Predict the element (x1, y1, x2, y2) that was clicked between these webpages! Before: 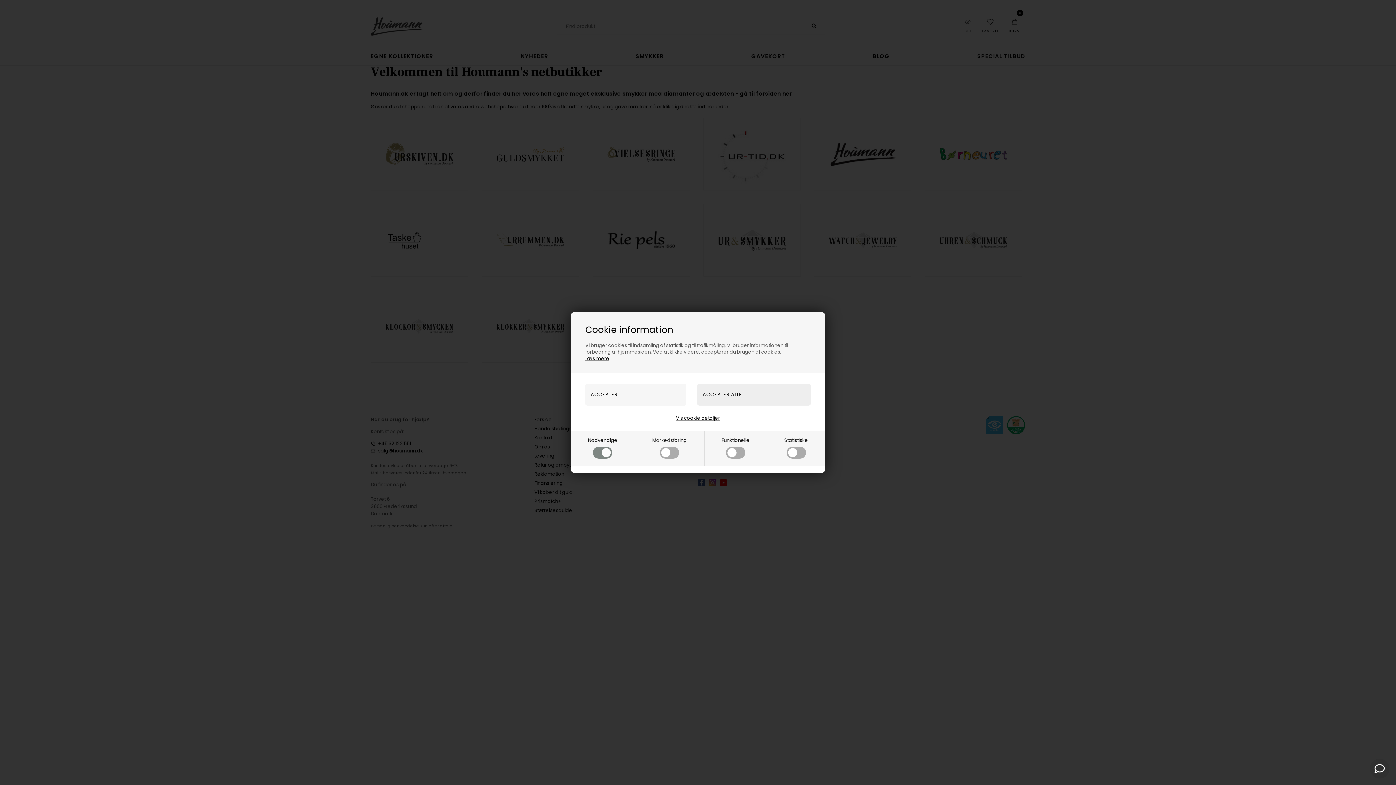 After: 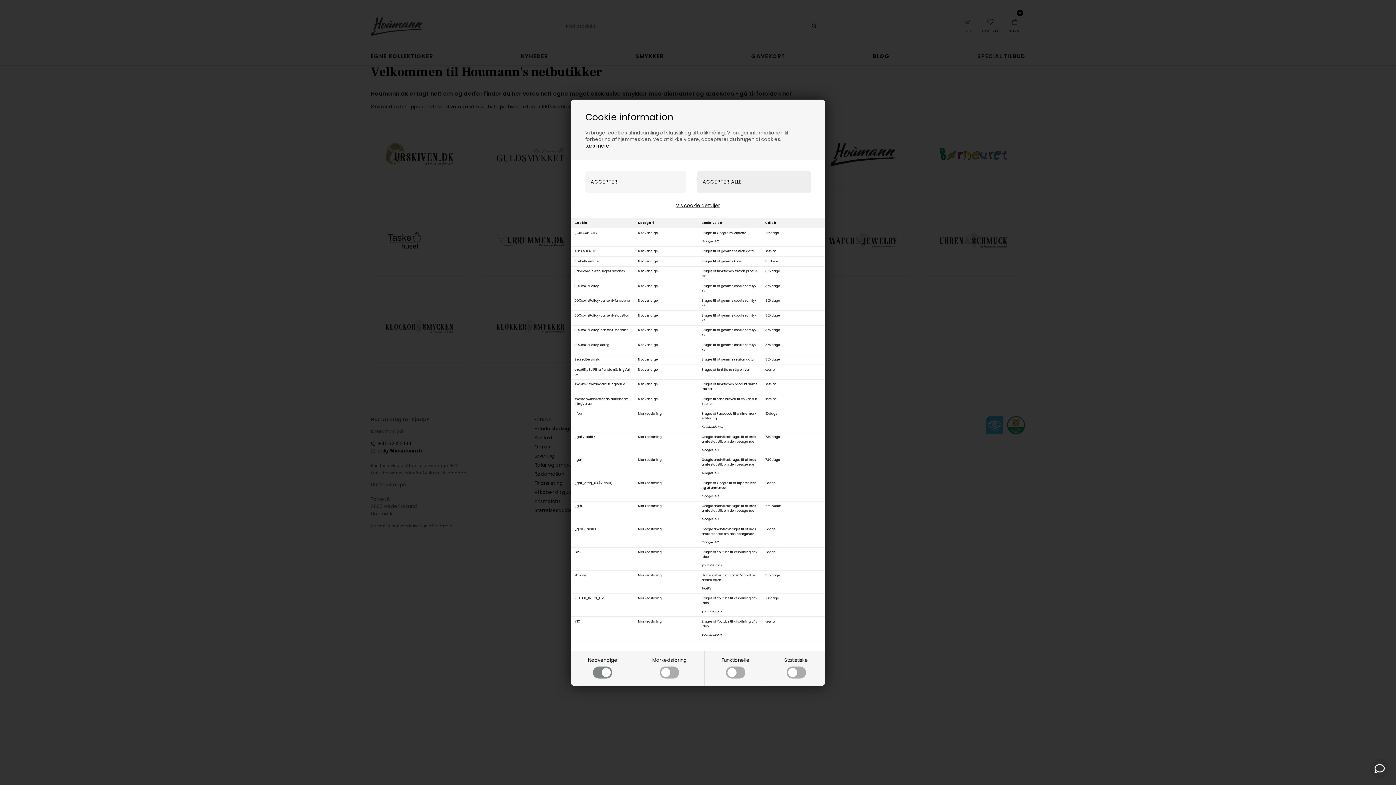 Action: bbox: (676, 414, 720, 422) label: Vis cookie detaljer